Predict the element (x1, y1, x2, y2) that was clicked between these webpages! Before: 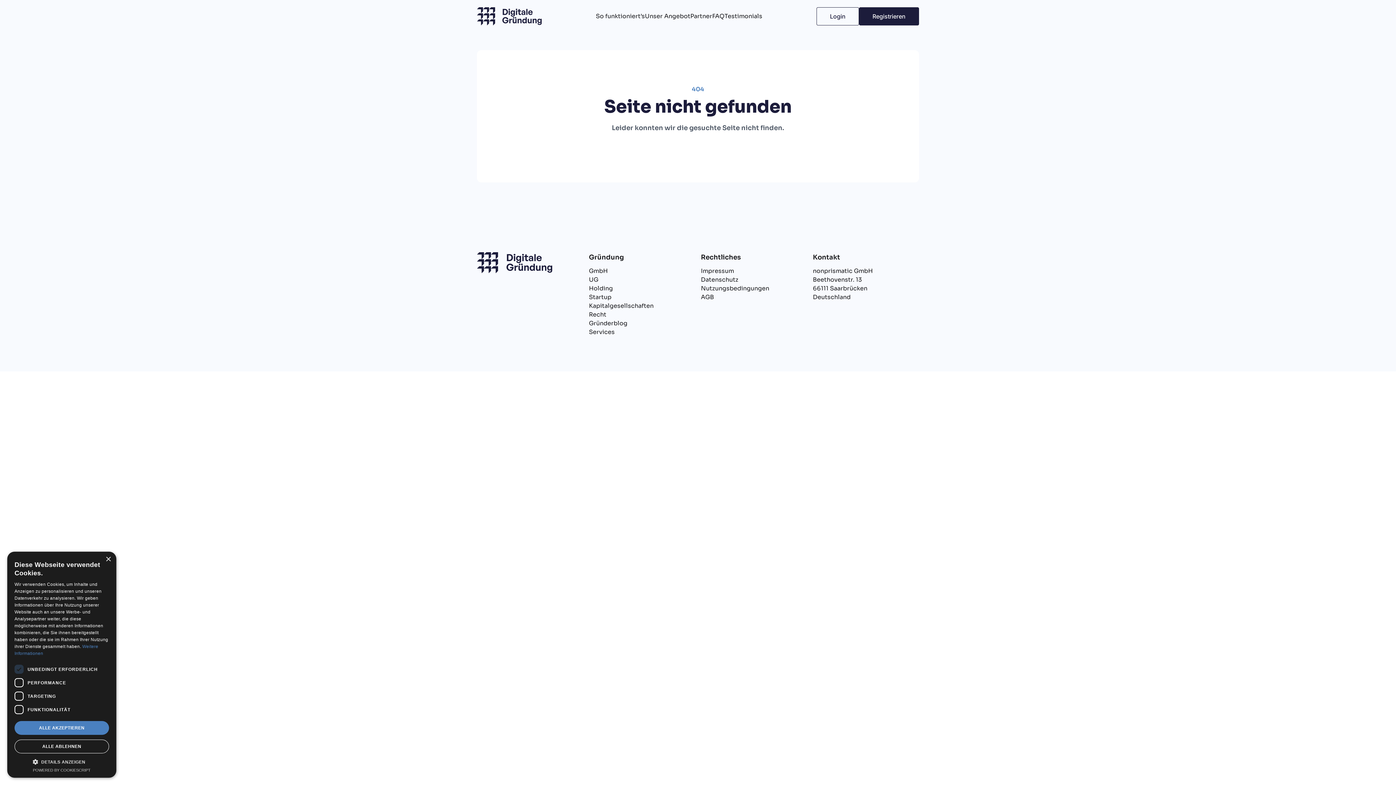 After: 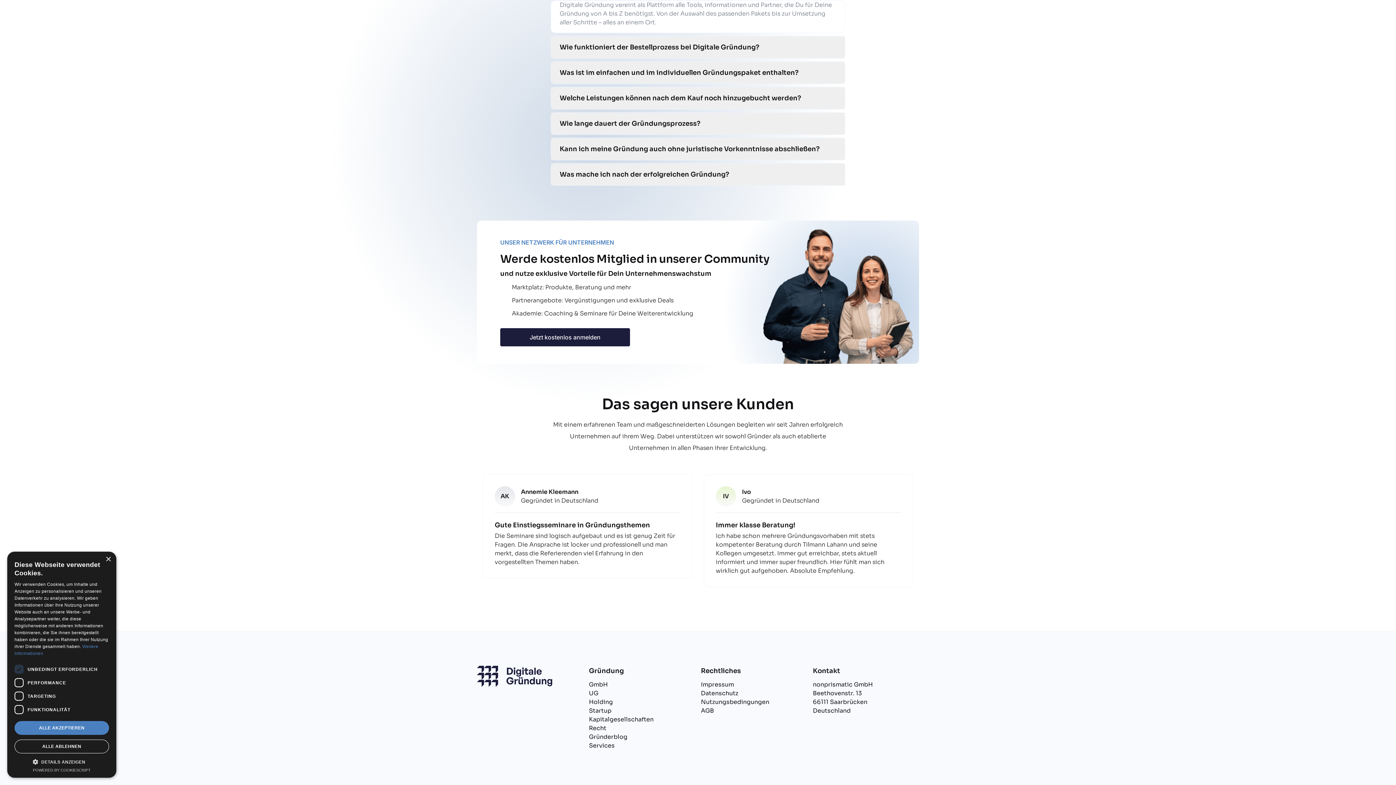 Action: bbox: (724, 12, 762, 20) label: Testimonials